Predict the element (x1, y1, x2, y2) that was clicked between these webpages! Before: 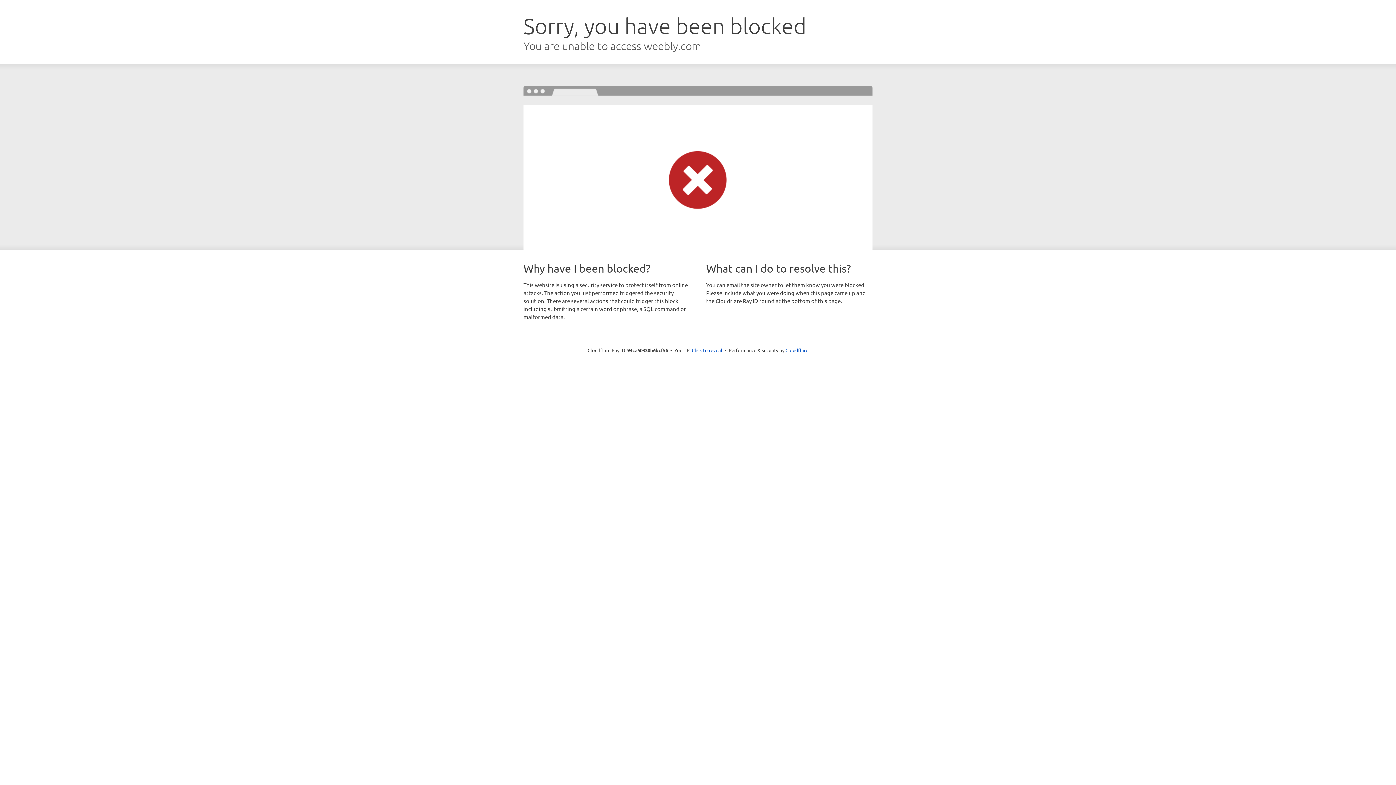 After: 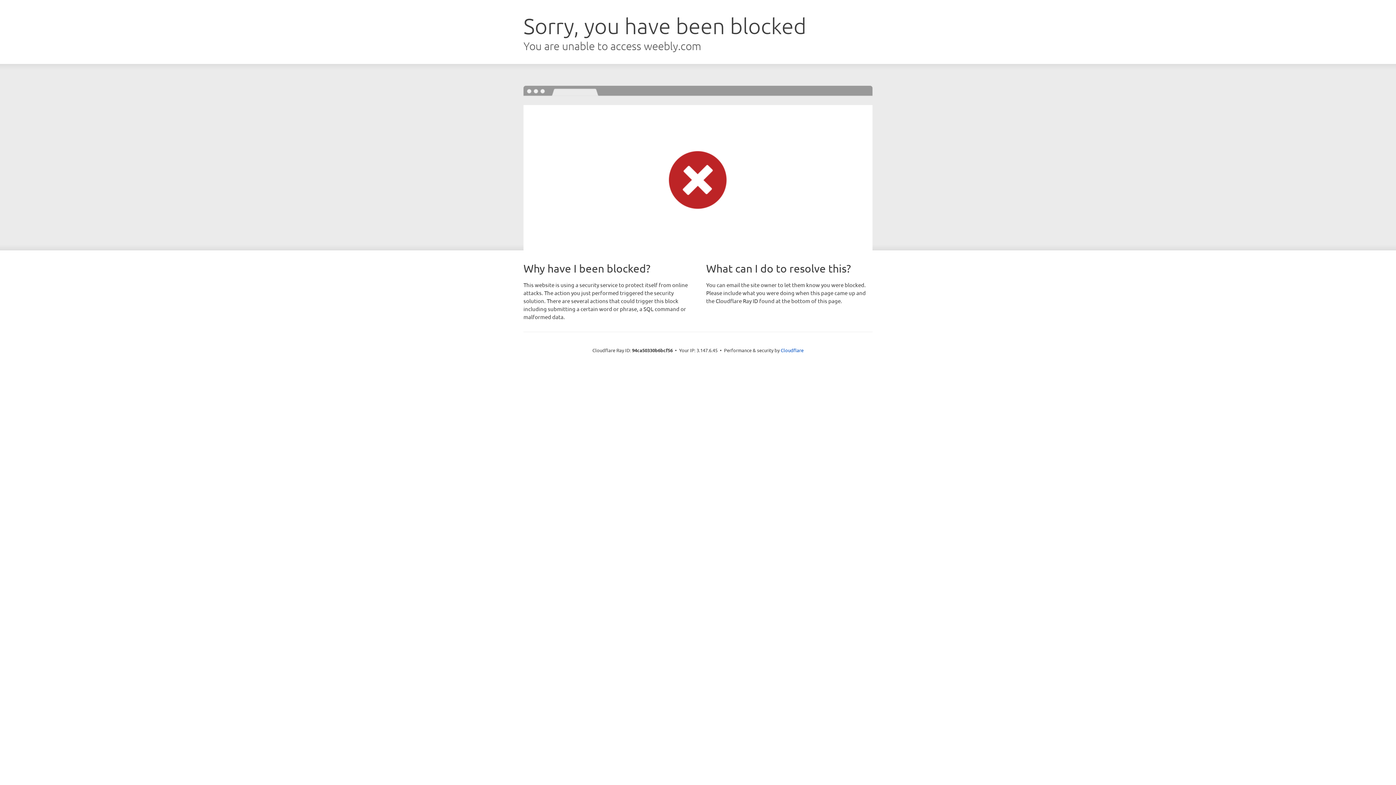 Action: label: Click to reveal bbox: (692, 346, 722, 353)